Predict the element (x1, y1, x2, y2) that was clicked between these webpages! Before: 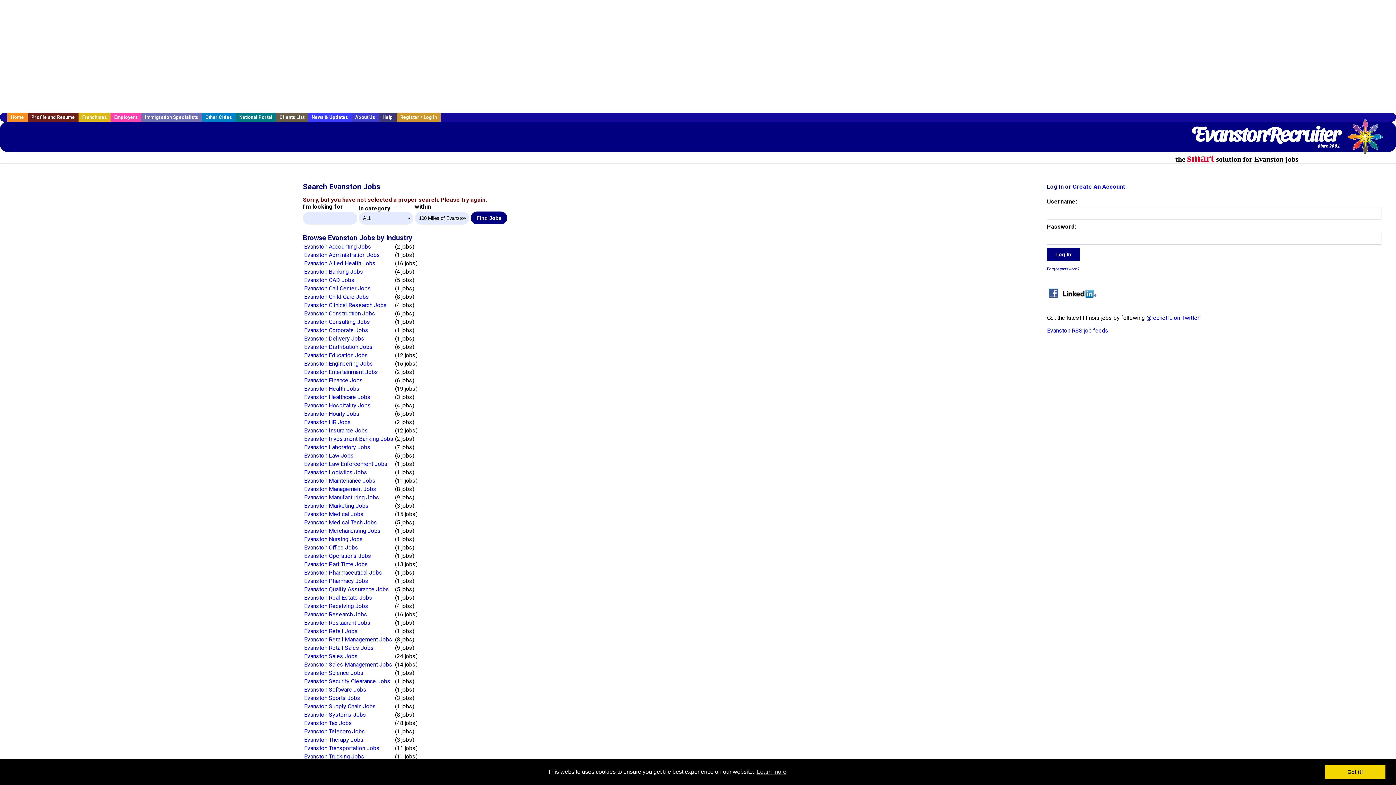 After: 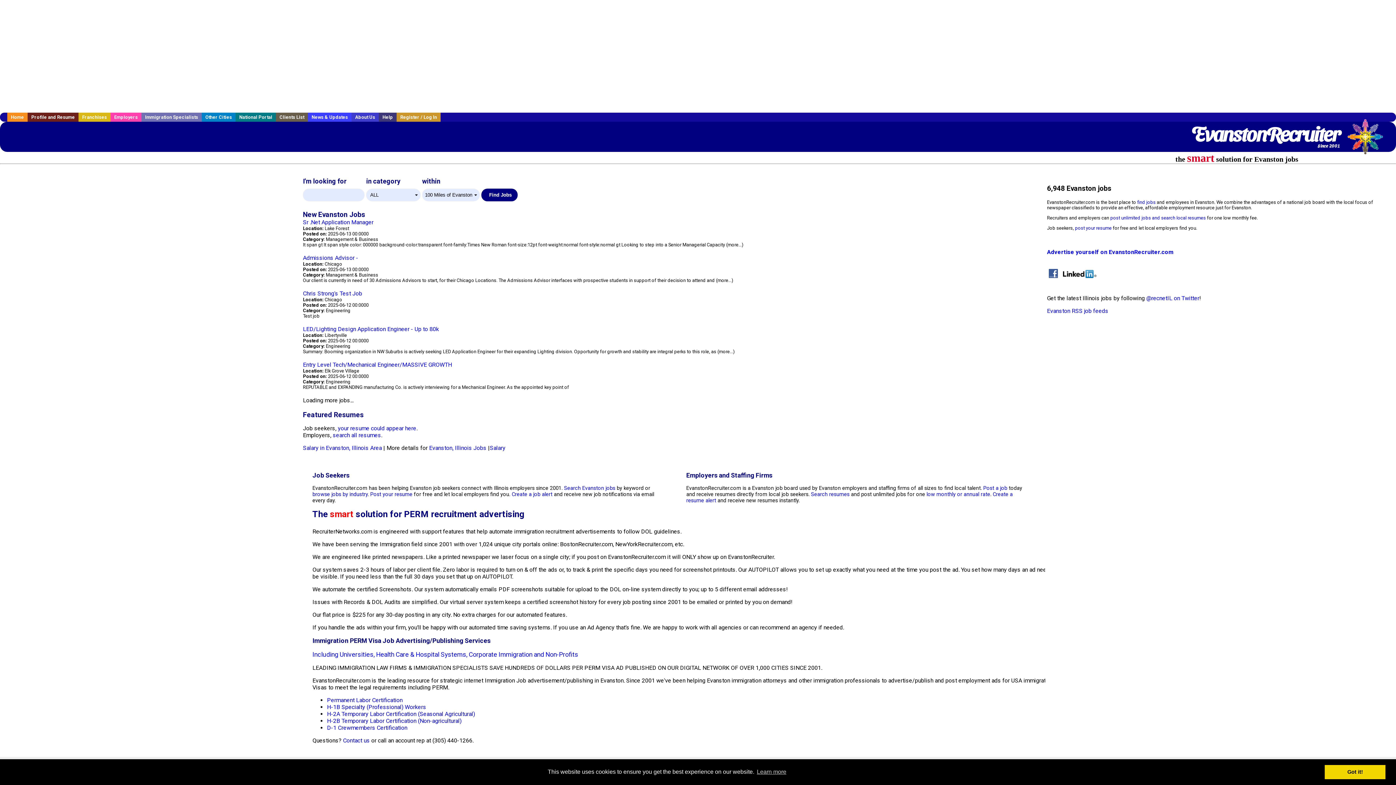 Action: label: EvanstonRecruiter
Since 2001 bbox: (1191, 125, 1340, 143)